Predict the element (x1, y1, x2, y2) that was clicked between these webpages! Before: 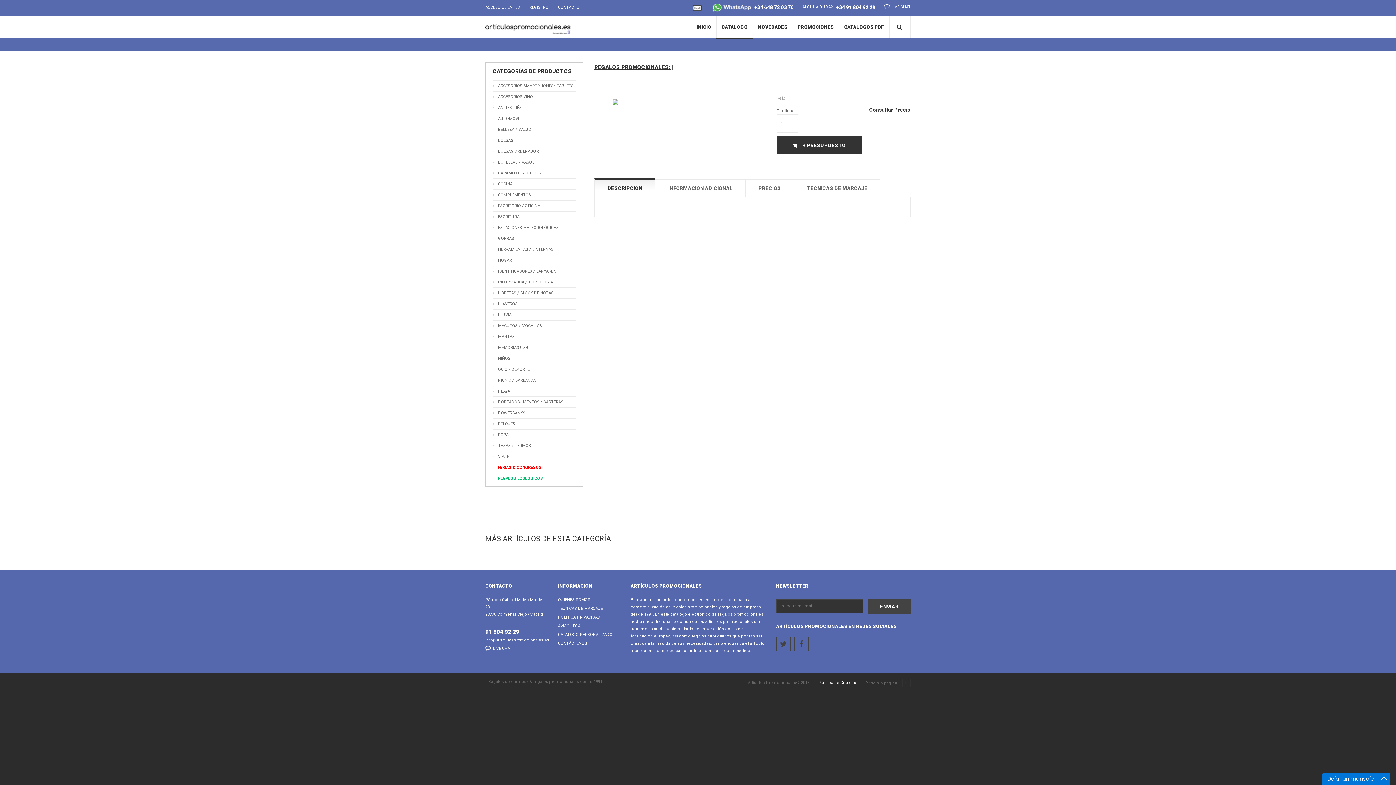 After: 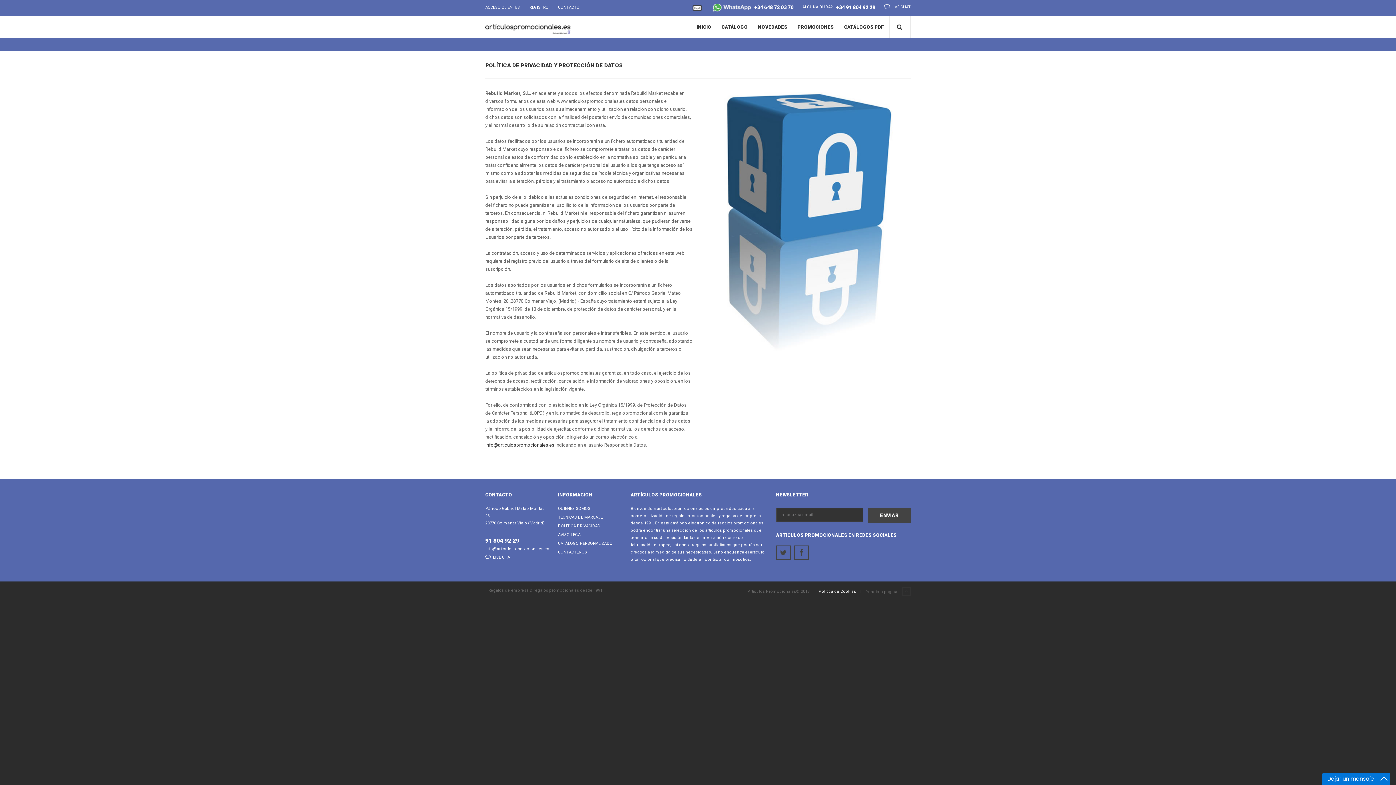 Action: label: POLÍTICA PRIVACIDAD bbox: (558, 615, 600, 620)